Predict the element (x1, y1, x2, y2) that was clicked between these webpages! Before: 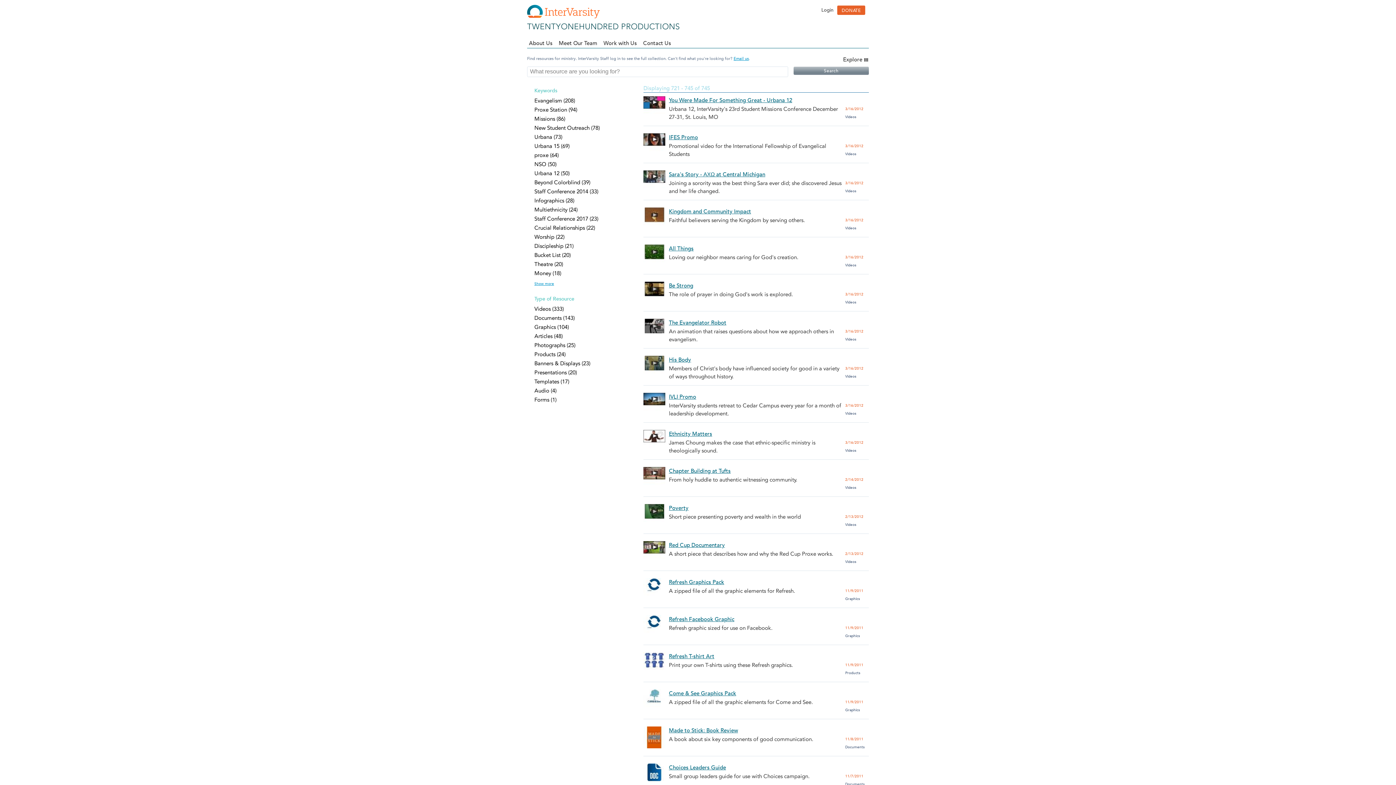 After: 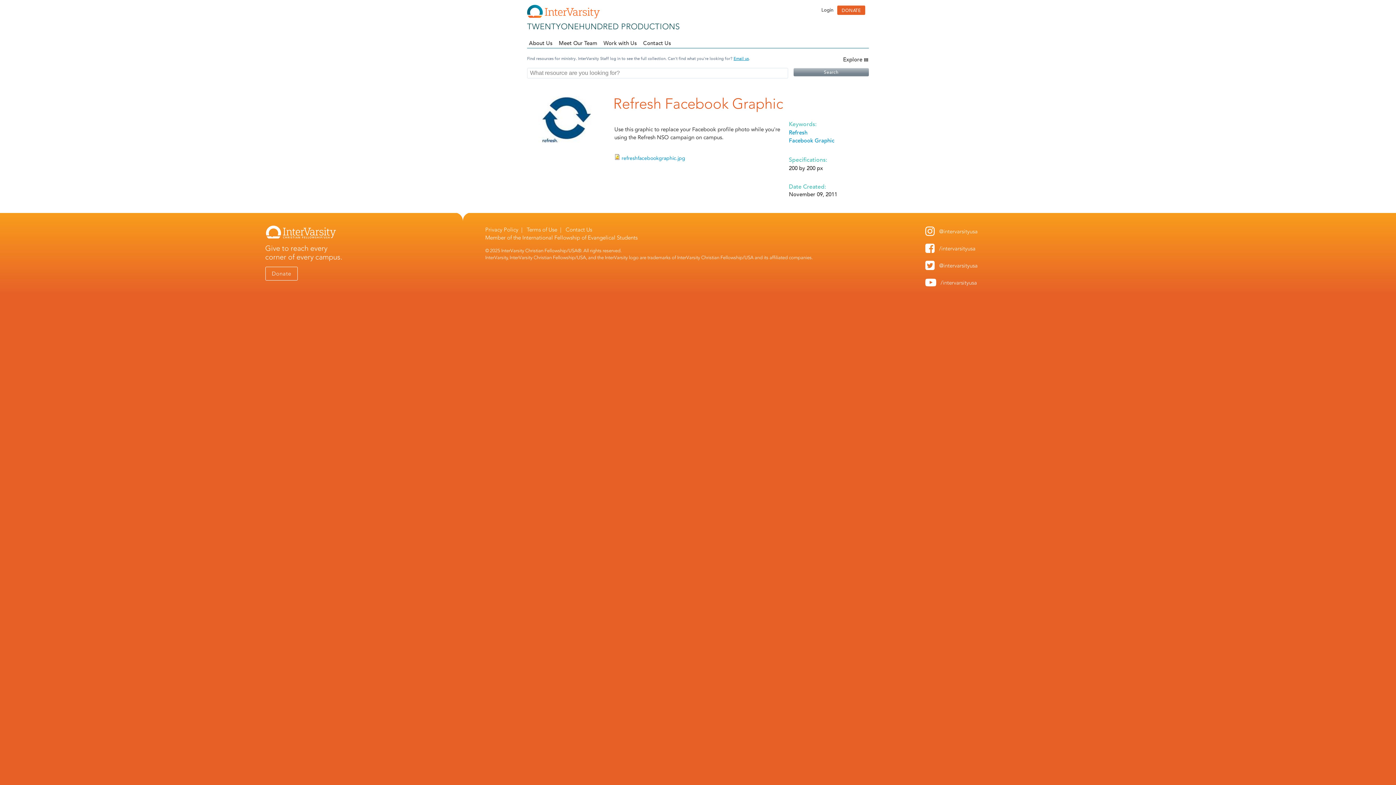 Action: label: Refresh Facebook Graphic bbox: (669, 615, 734, 622)